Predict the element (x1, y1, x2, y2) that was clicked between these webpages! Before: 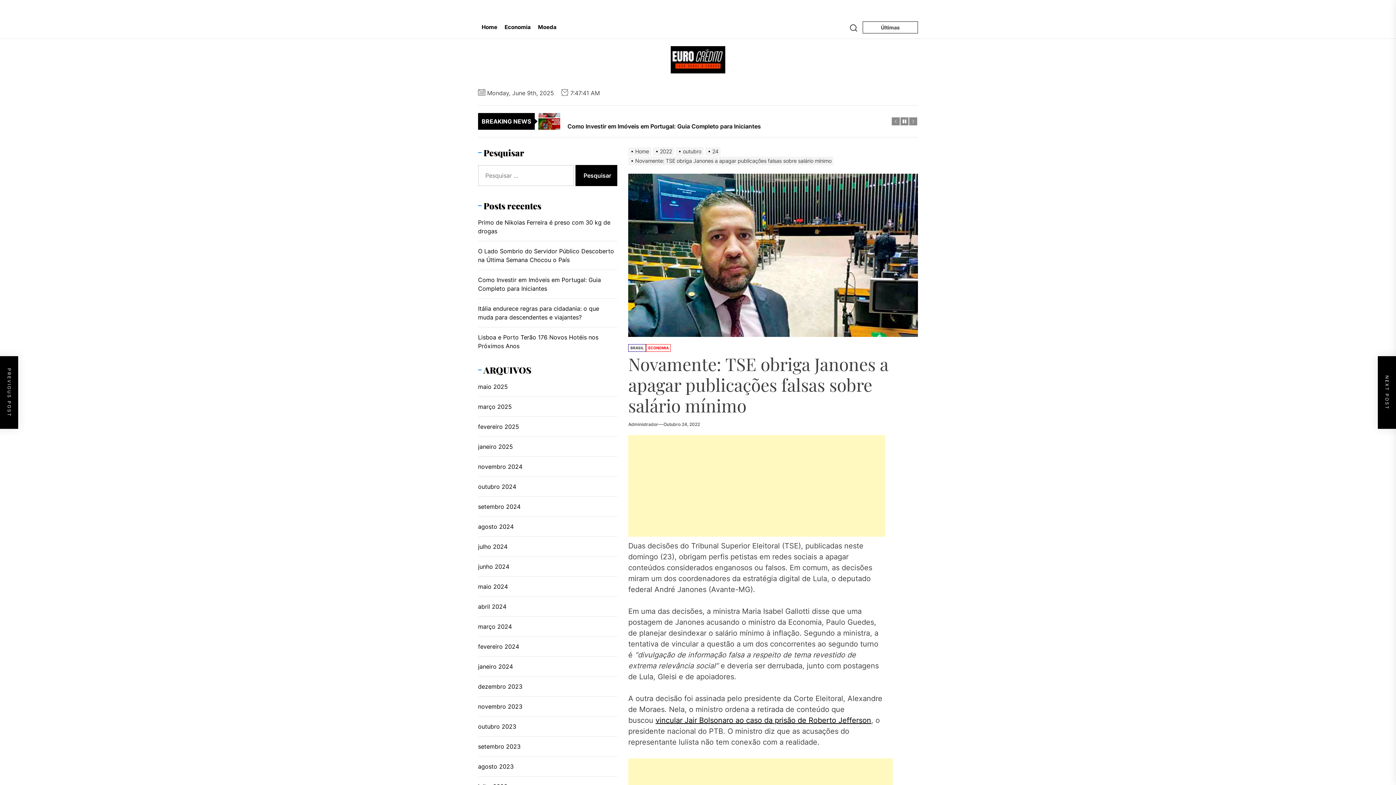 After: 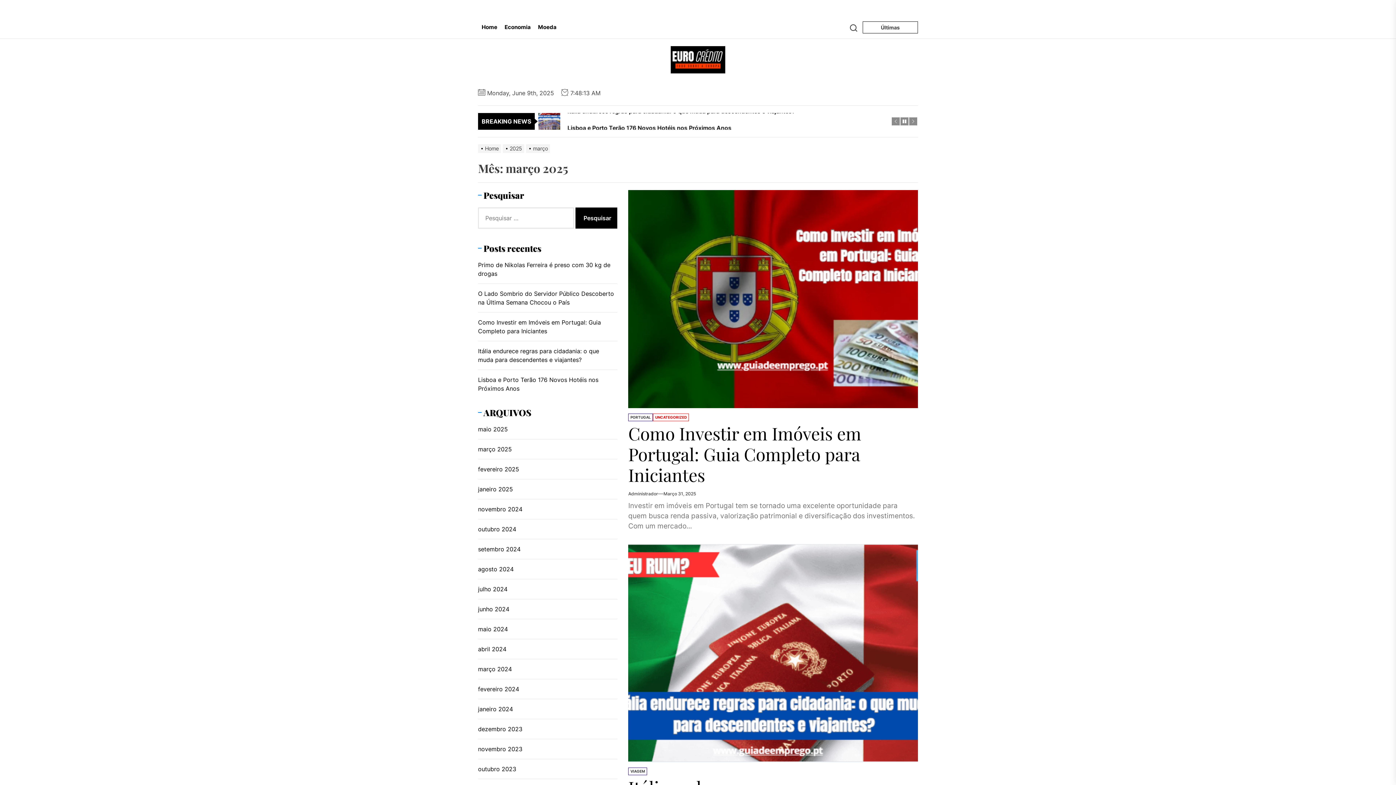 Action: bbox: (478, 402, 514, 411) label: março 2025